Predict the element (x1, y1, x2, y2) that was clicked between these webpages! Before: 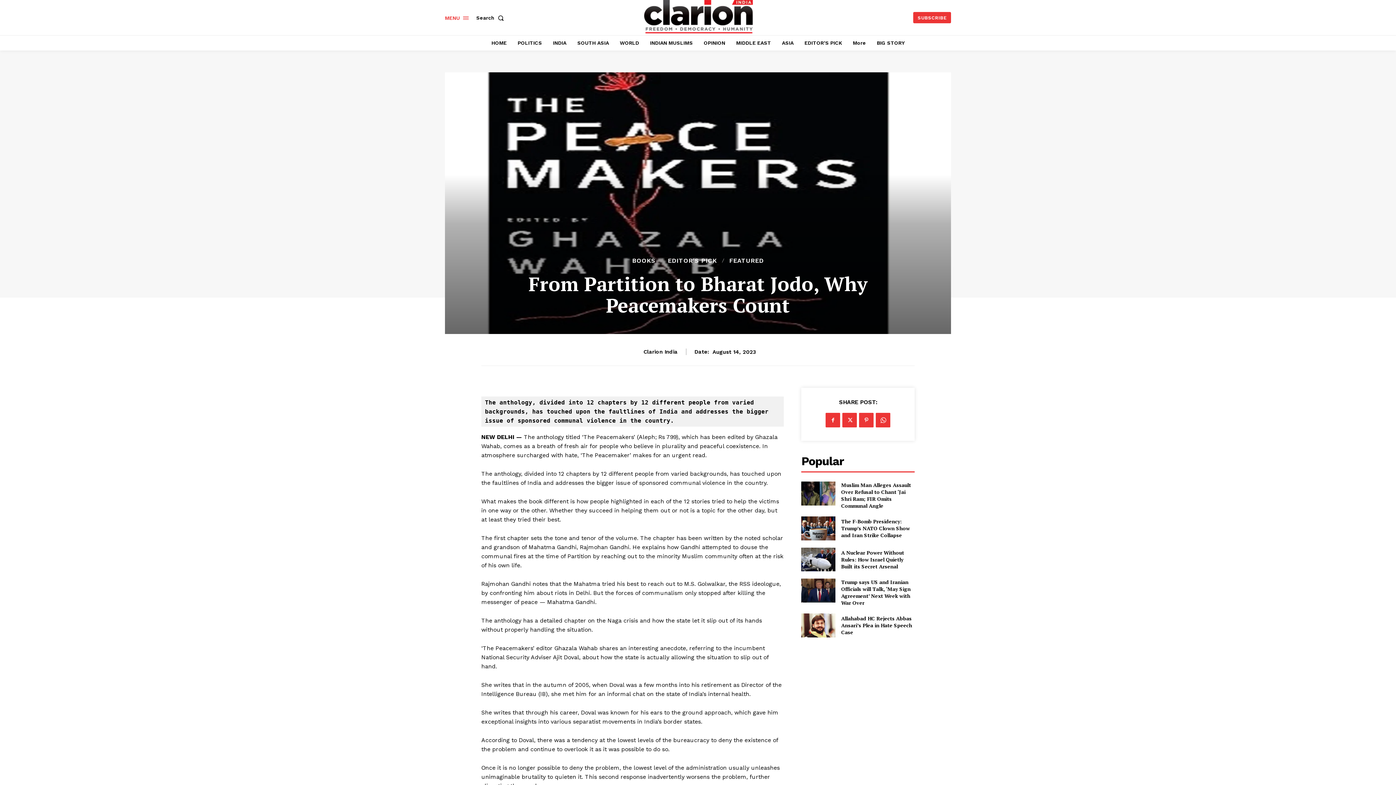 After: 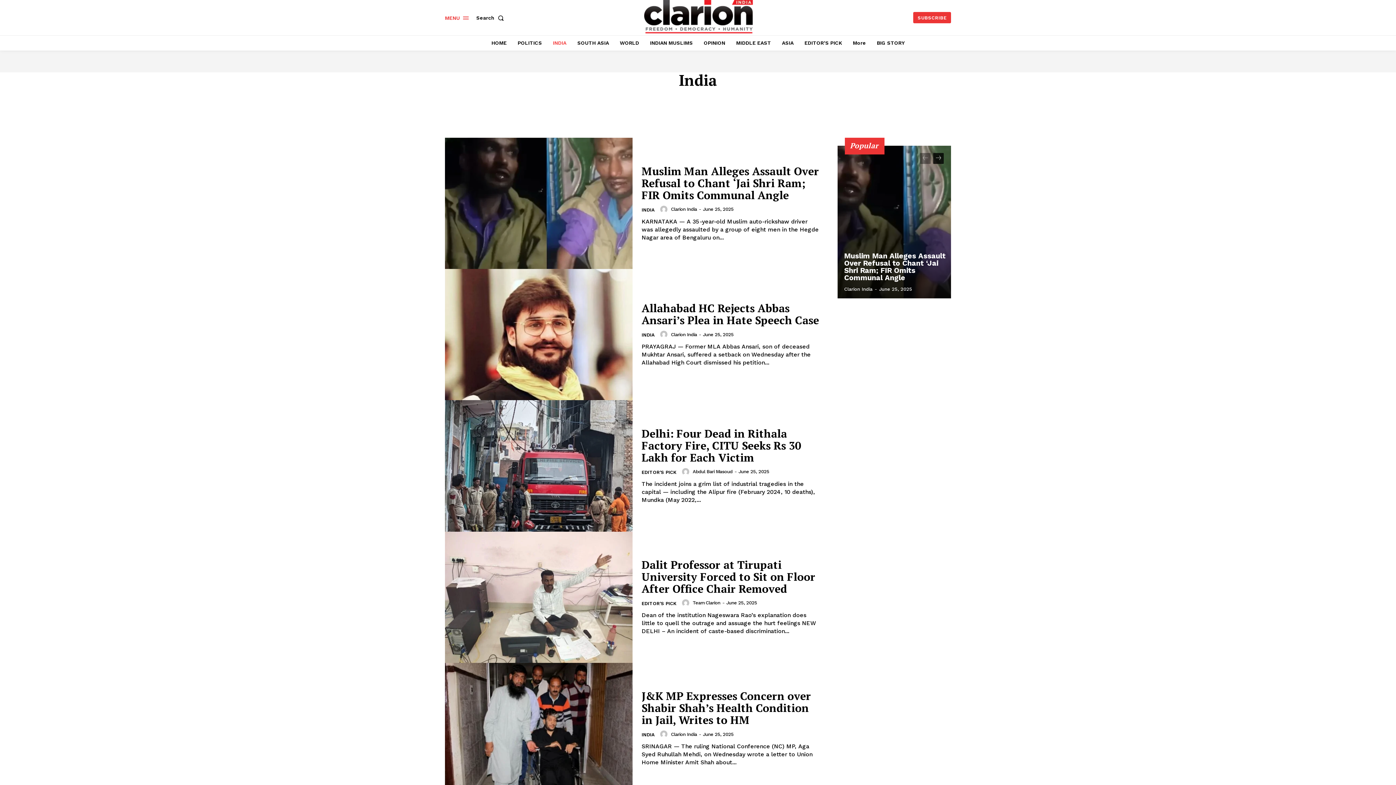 Action: bbox: (549, 35, 570, 50) label: INDIA